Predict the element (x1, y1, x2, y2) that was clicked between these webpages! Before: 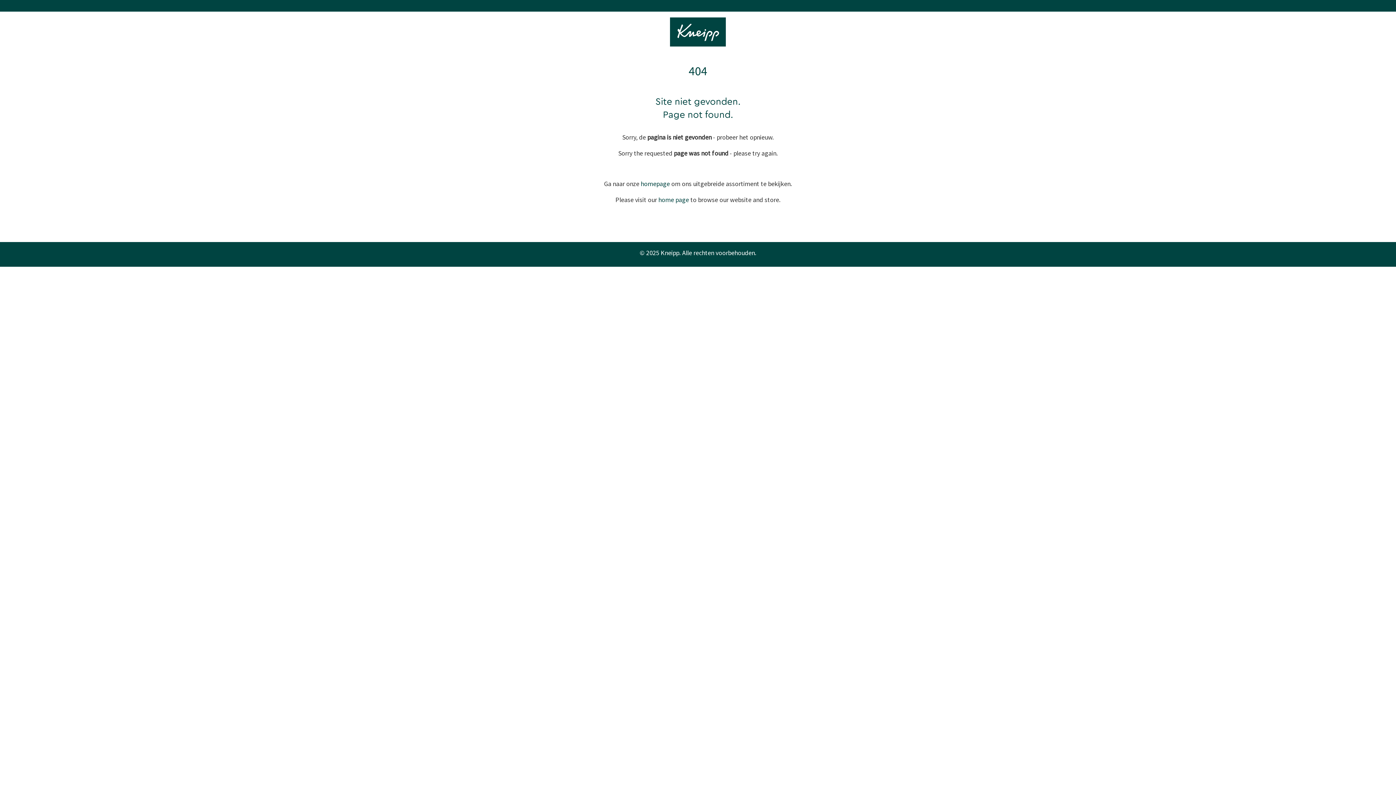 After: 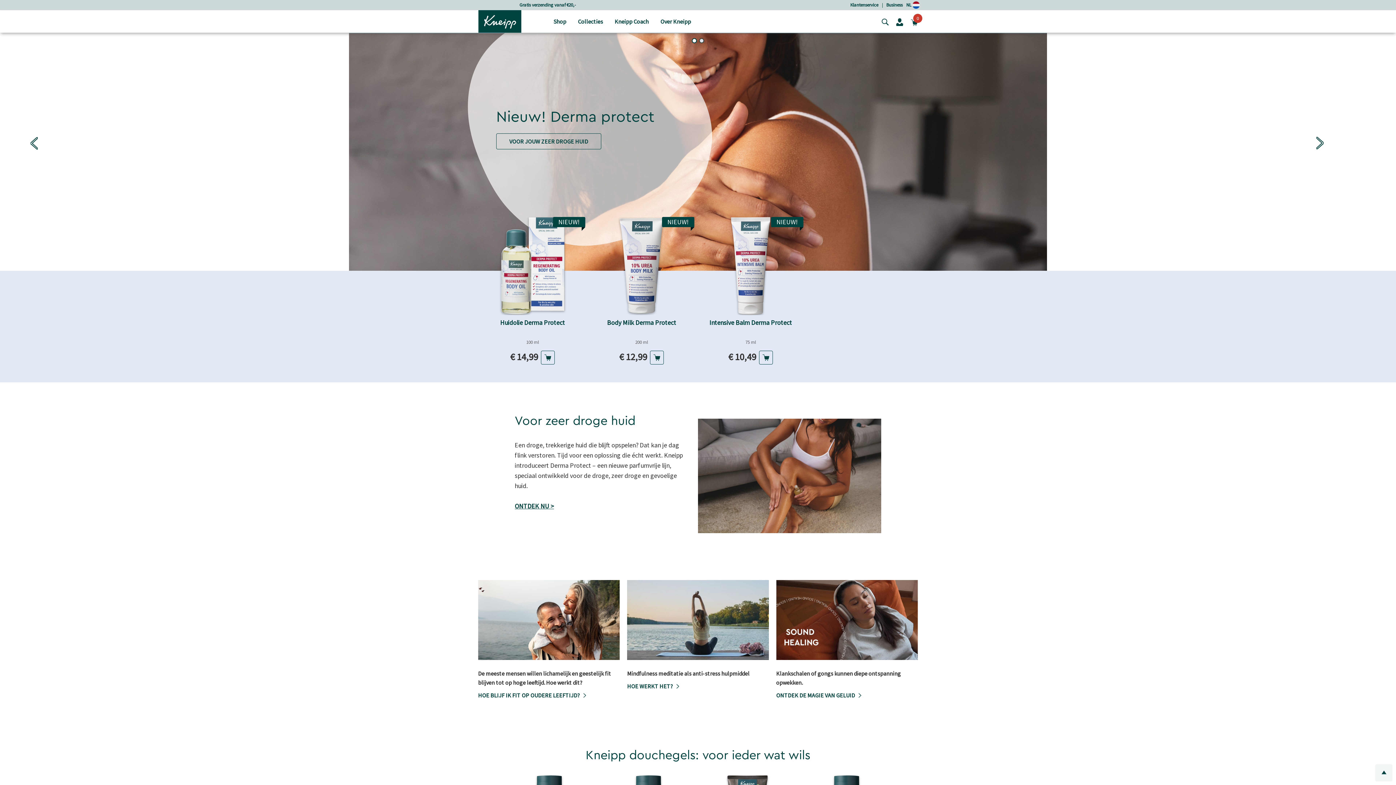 Action: bbox: (670, 27, 726, 35)